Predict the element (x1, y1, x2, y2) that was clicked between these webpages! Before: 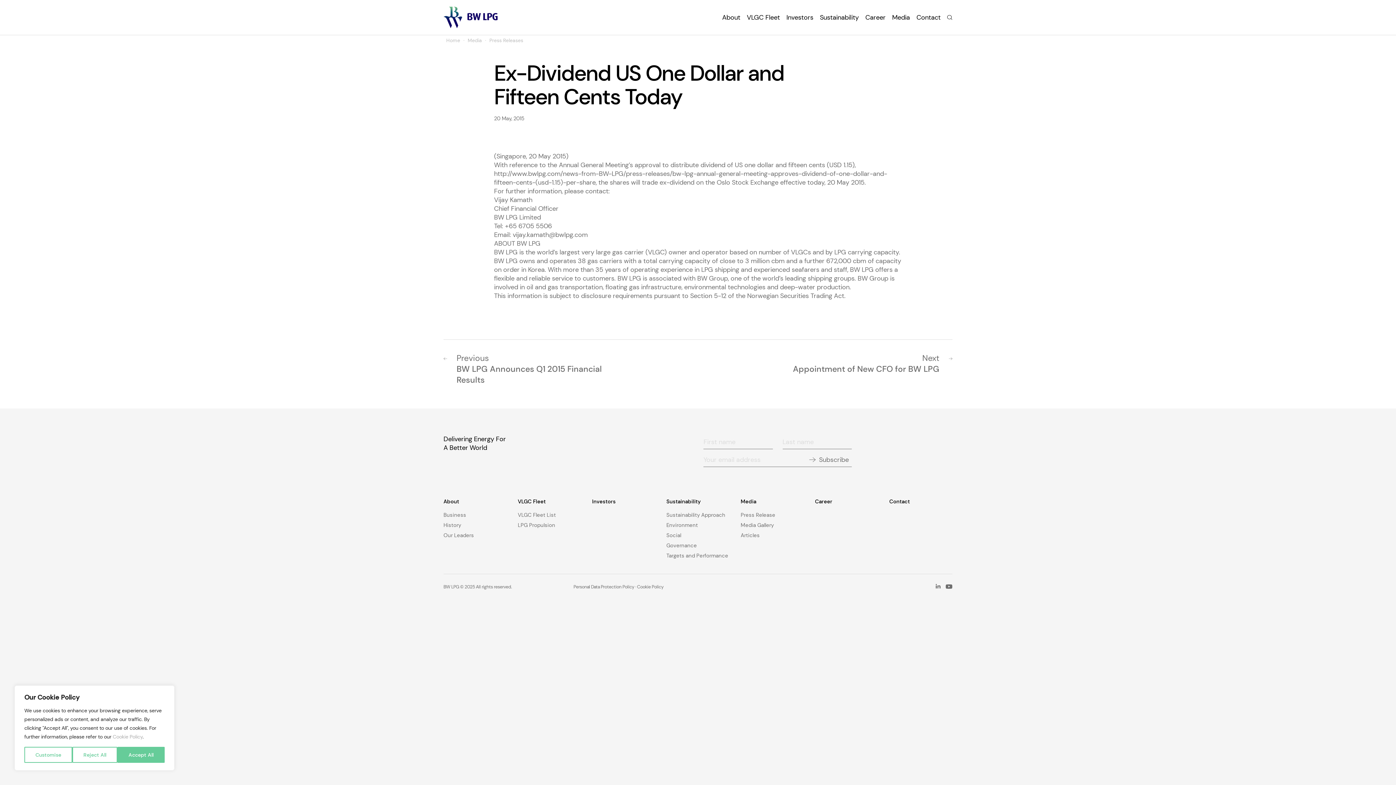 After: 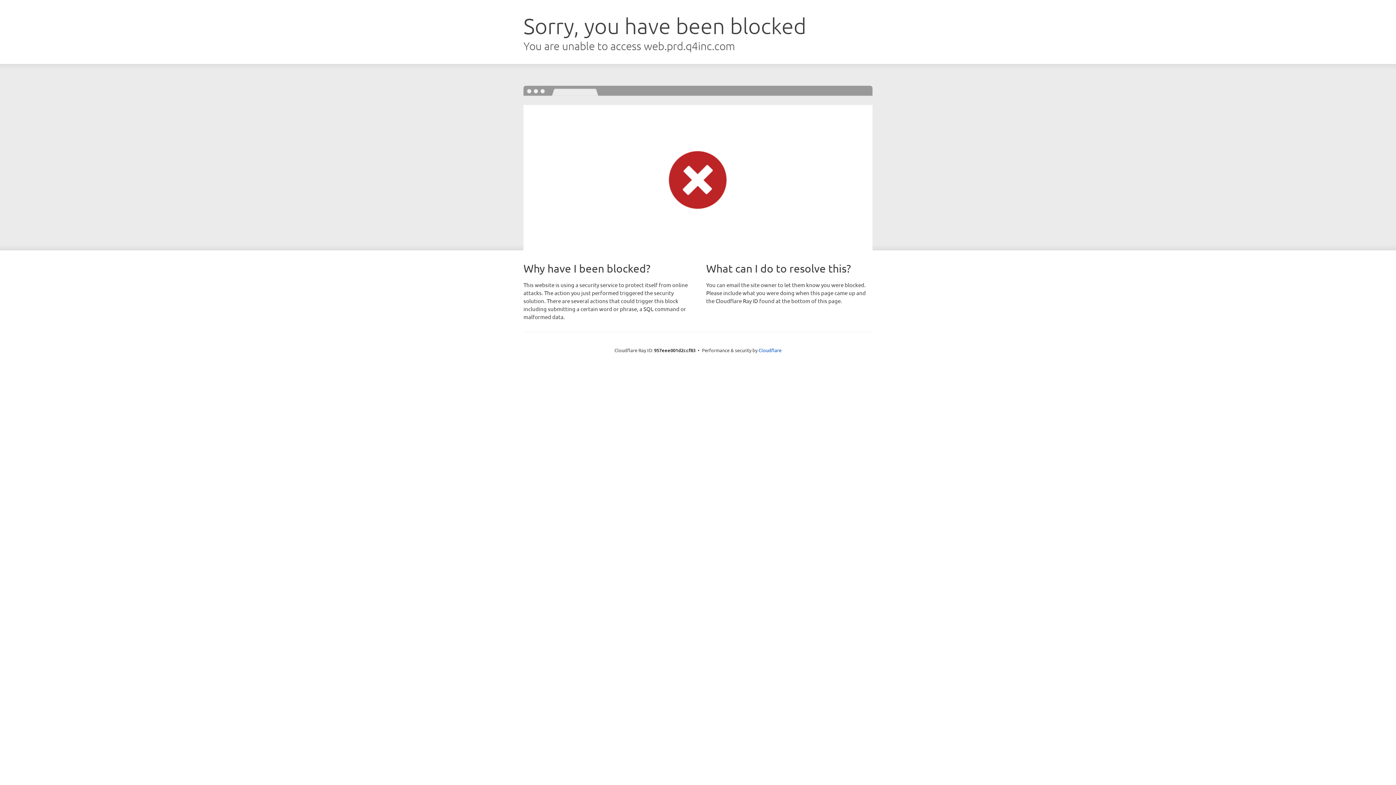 Action: bbox: (592, 496, 615, 507) label: Investors